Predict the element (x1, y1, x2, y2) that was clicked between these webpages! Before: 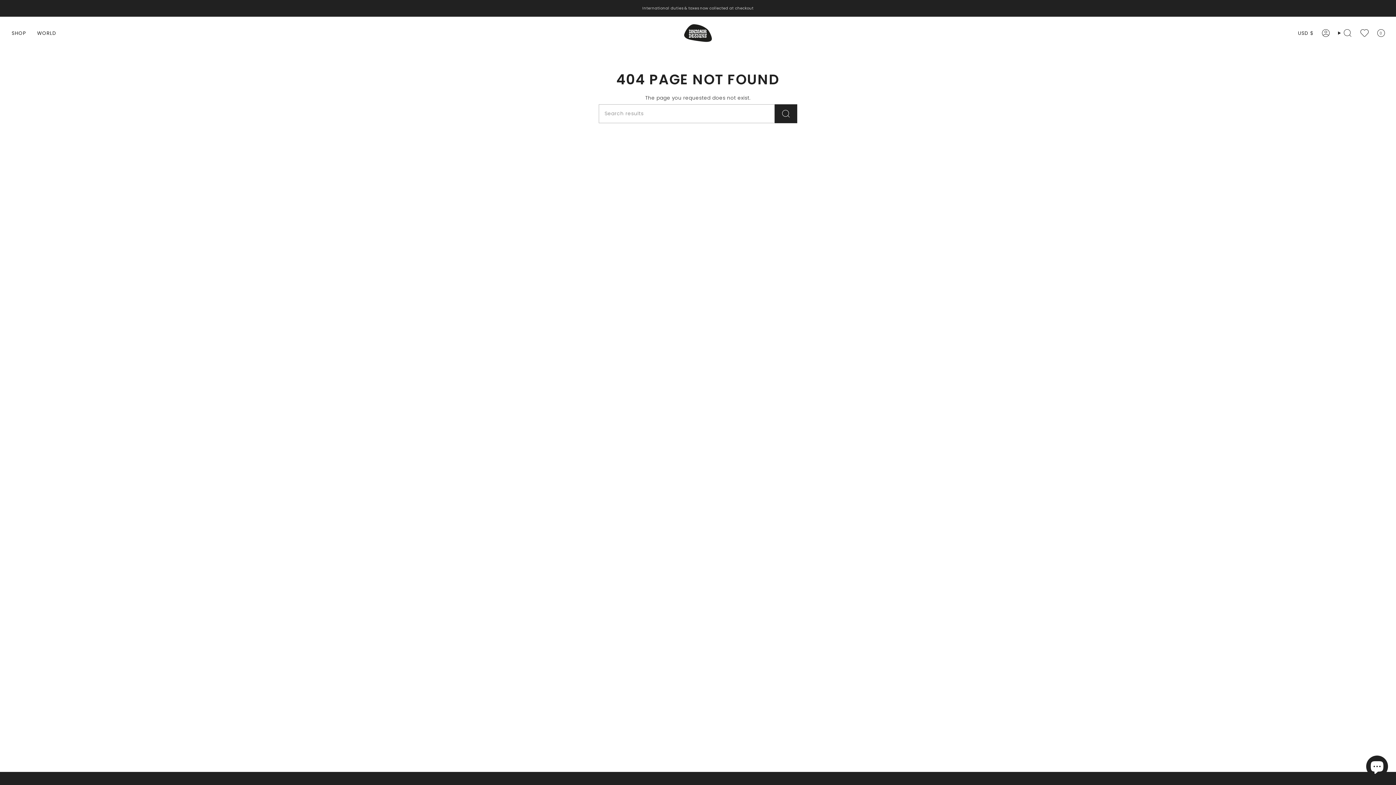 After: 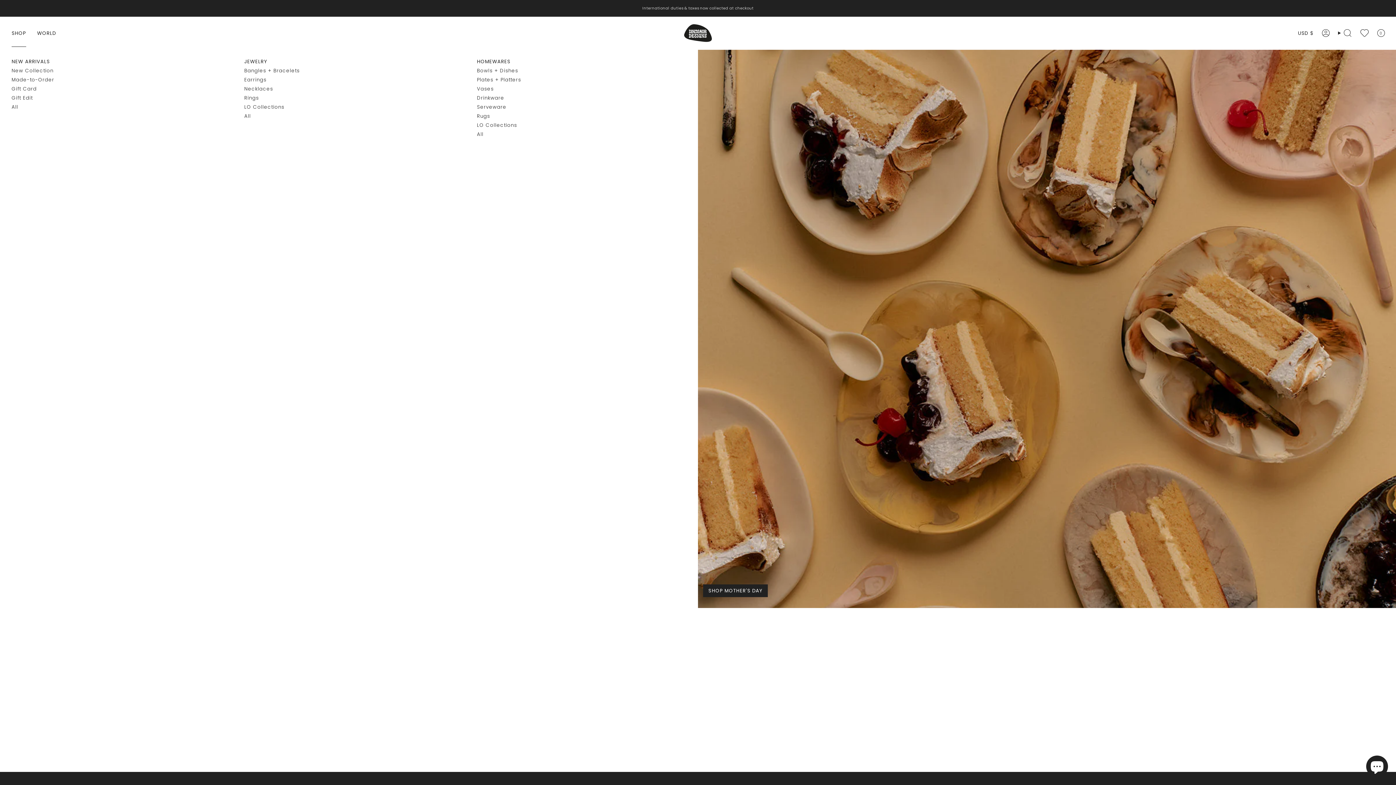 Action: bbox: (6, 18, 31, 47) label: SHOP